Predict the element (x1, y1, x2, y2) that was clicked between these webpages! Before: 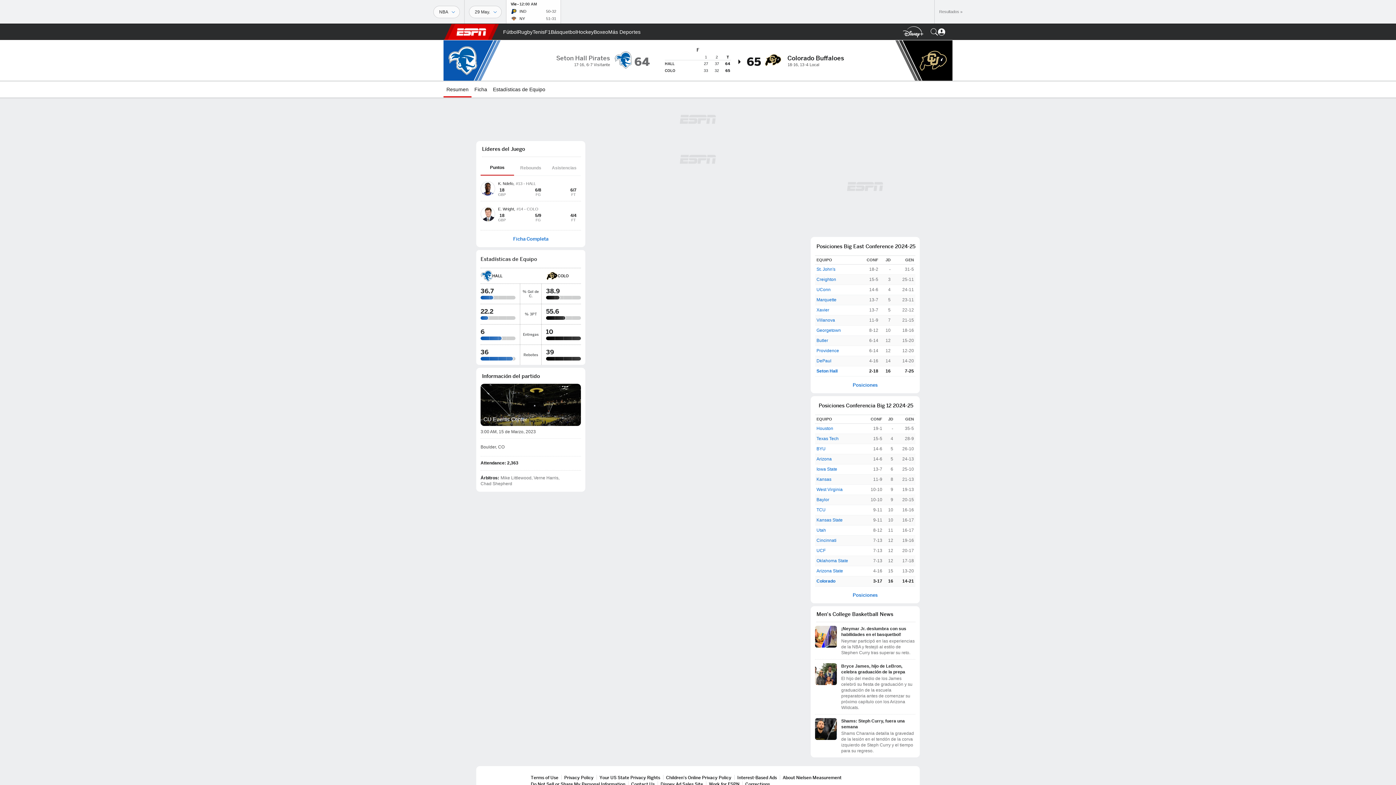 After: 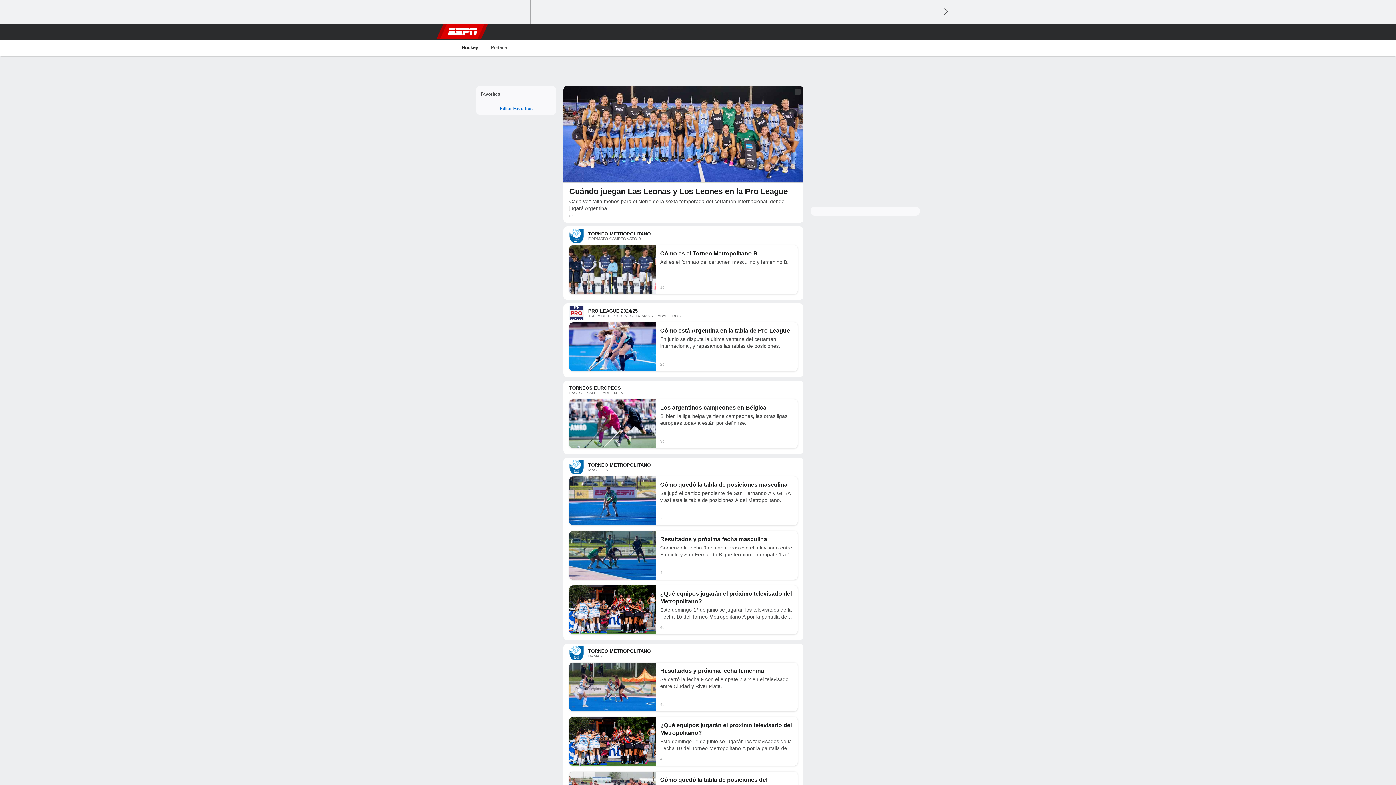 Action: label: Portada Hockey bbox: (576, 24, 593, 40)